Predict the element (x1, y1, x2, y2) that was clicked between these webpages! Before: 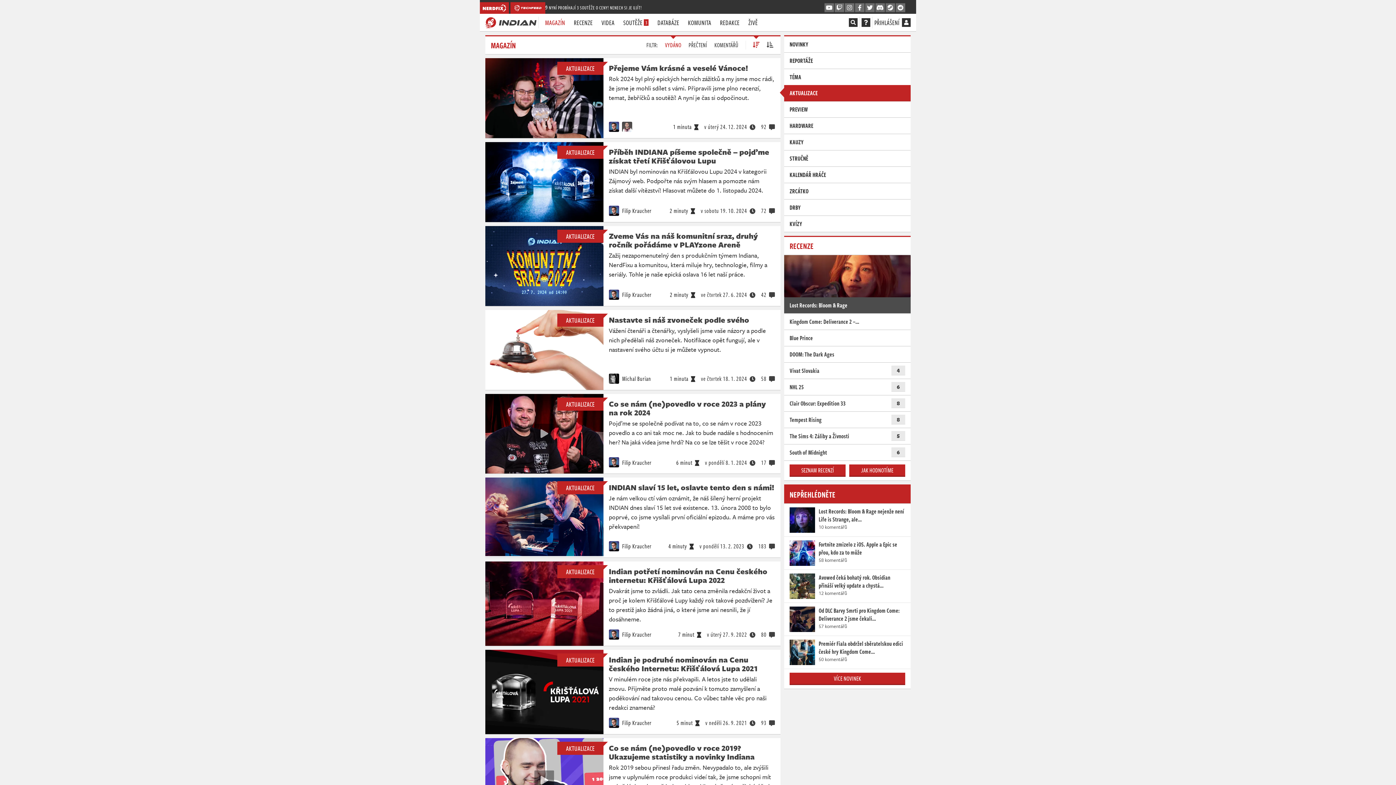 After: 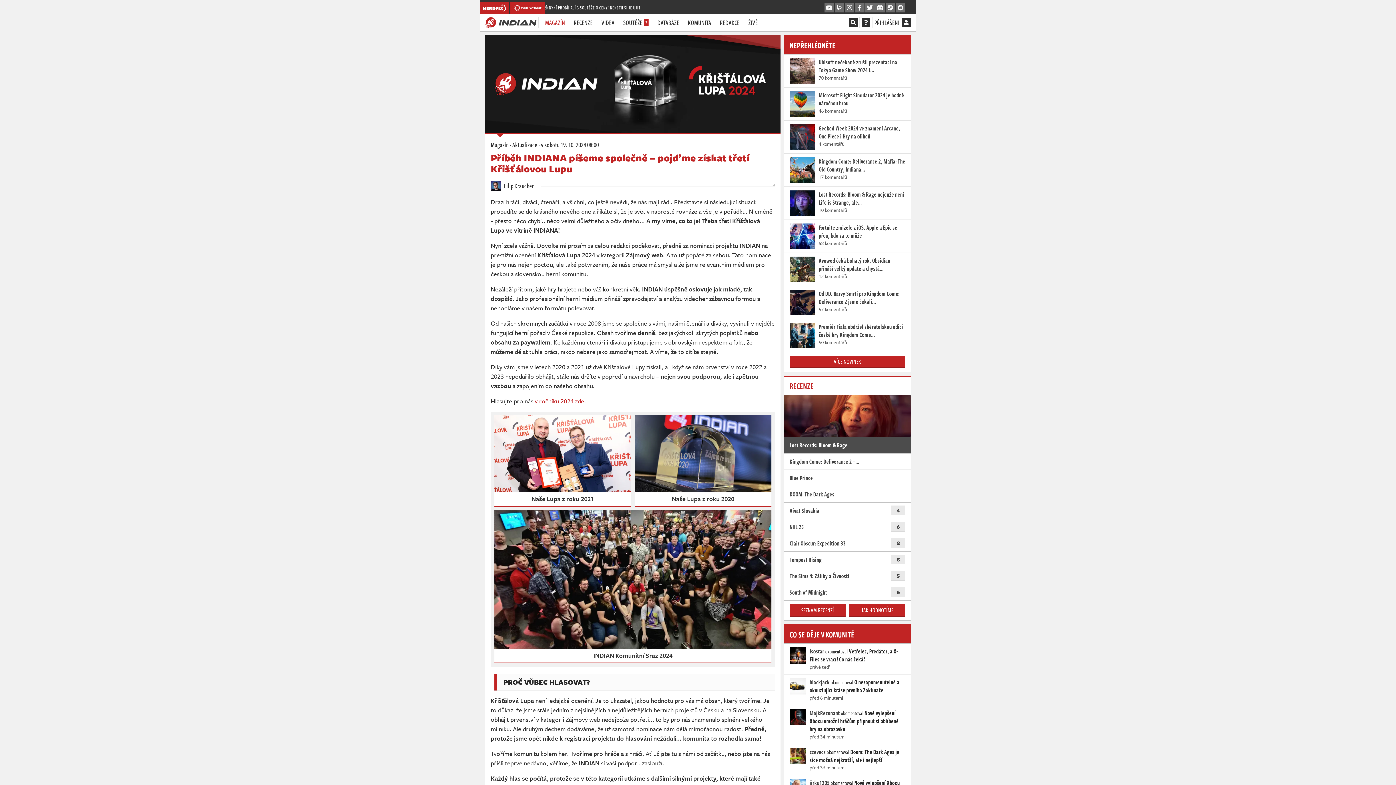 Action: label: Příběh INDIANA píšeme společně – pojďme získat třetí Křišťálovou Lupu bbox: (609, 146, 769, 166)